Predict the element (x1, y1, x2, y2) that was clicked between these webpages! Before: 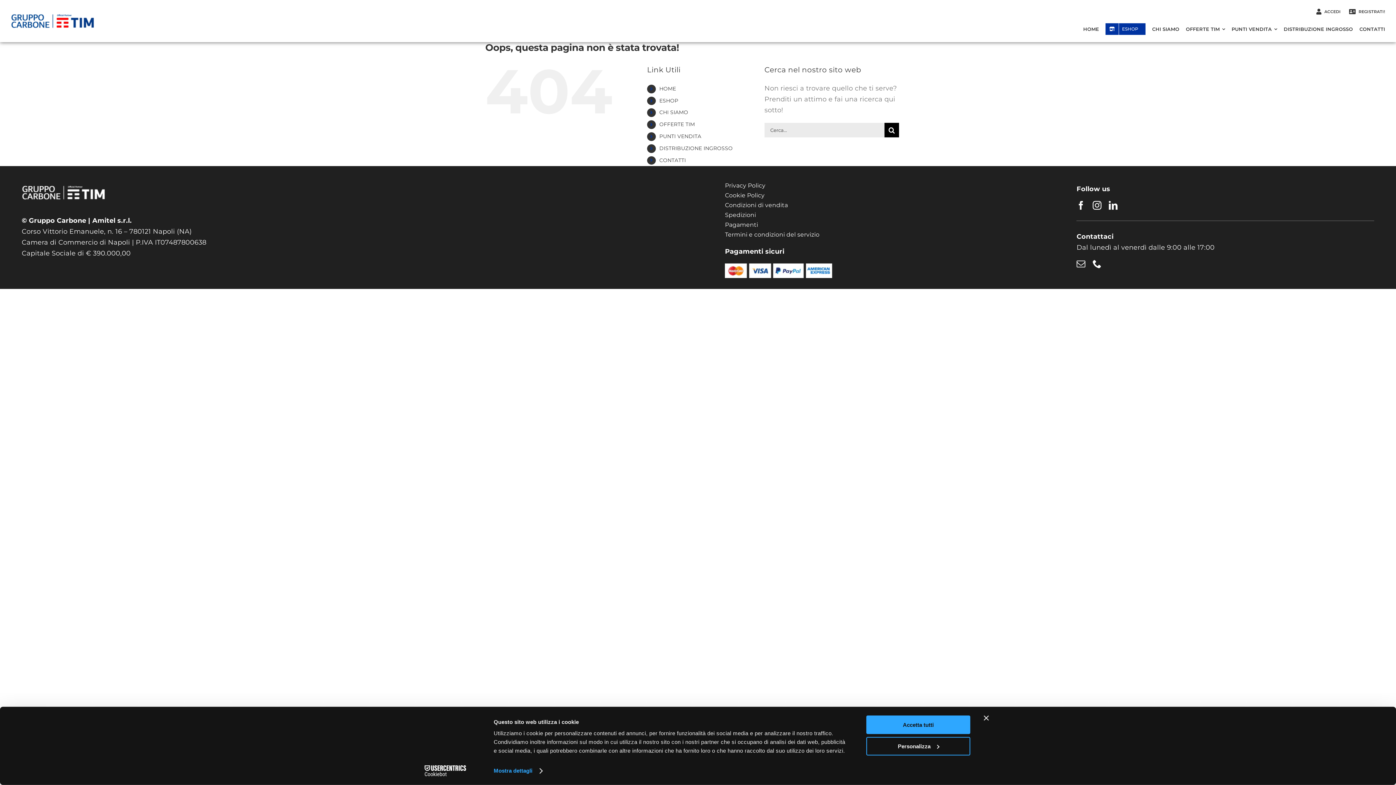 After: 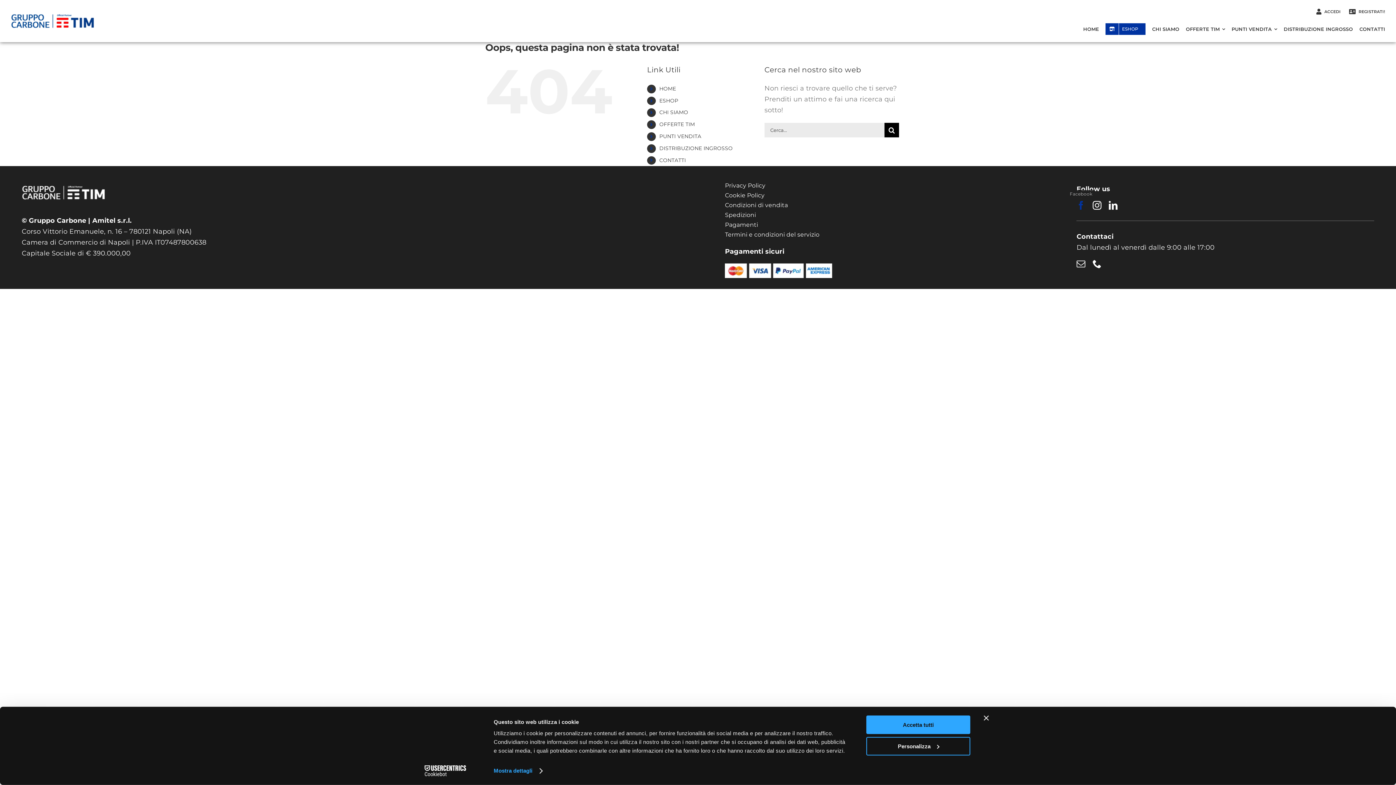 Action: bbox: (1076, 201, 1085, 209) label: facebook